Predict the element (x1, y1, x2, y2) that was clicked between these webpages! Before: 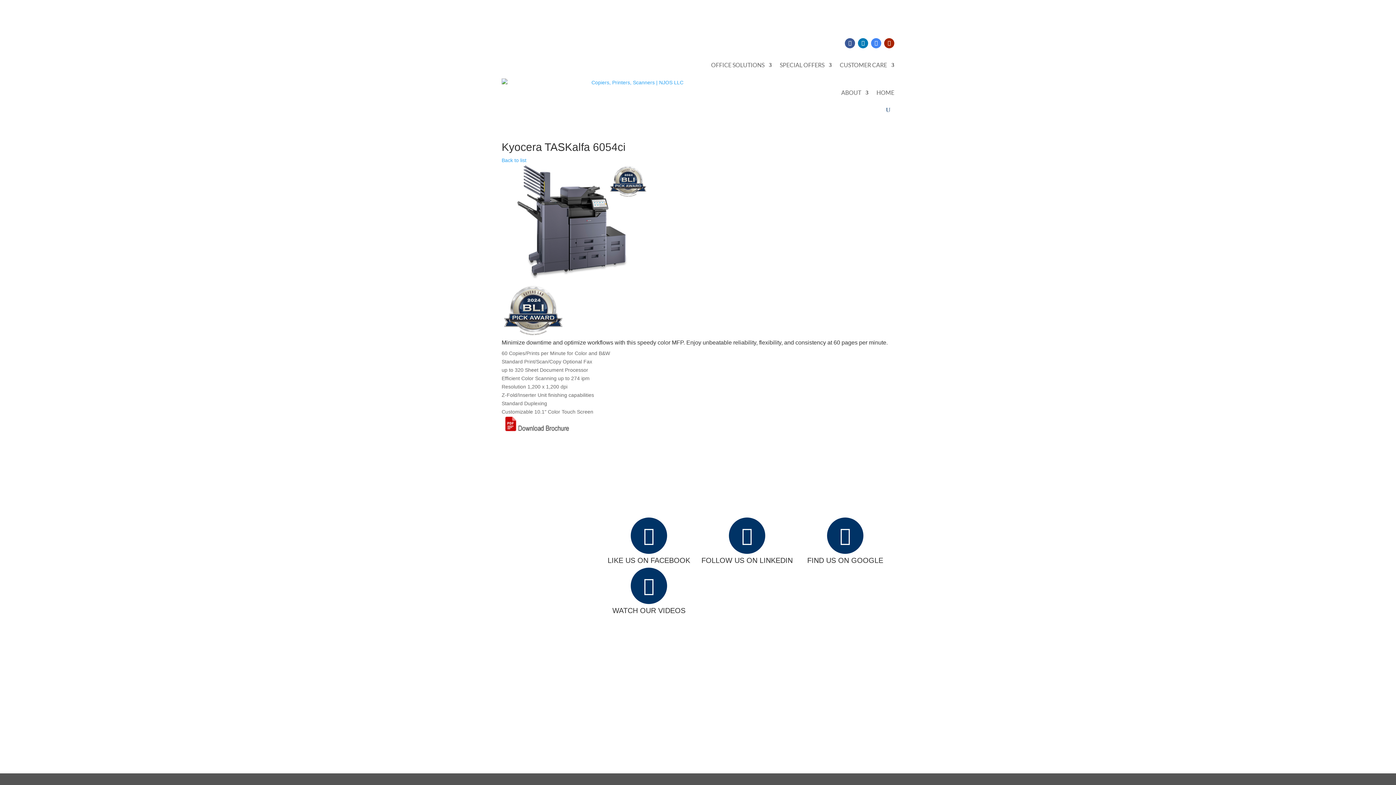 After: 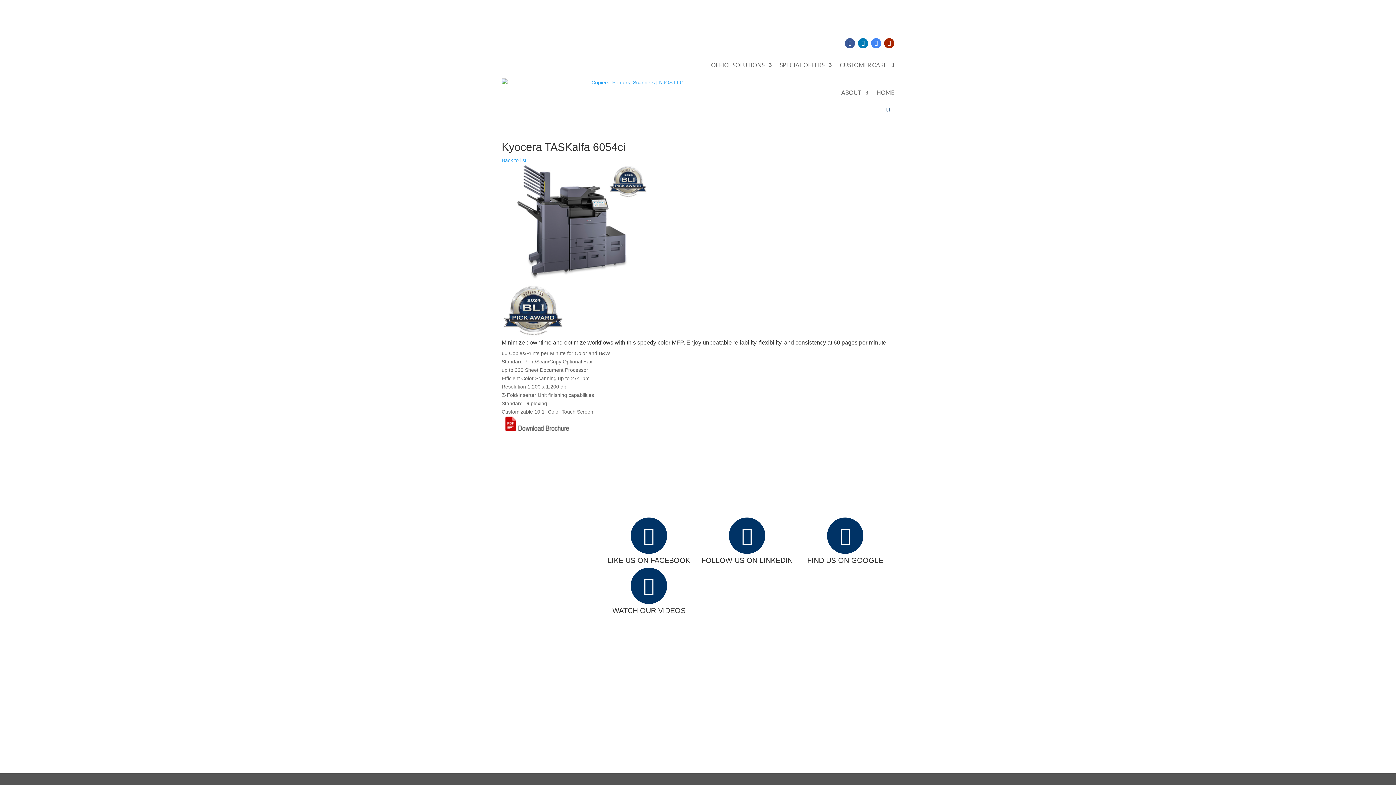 Action: bbox: (886, 106, 890, 113)